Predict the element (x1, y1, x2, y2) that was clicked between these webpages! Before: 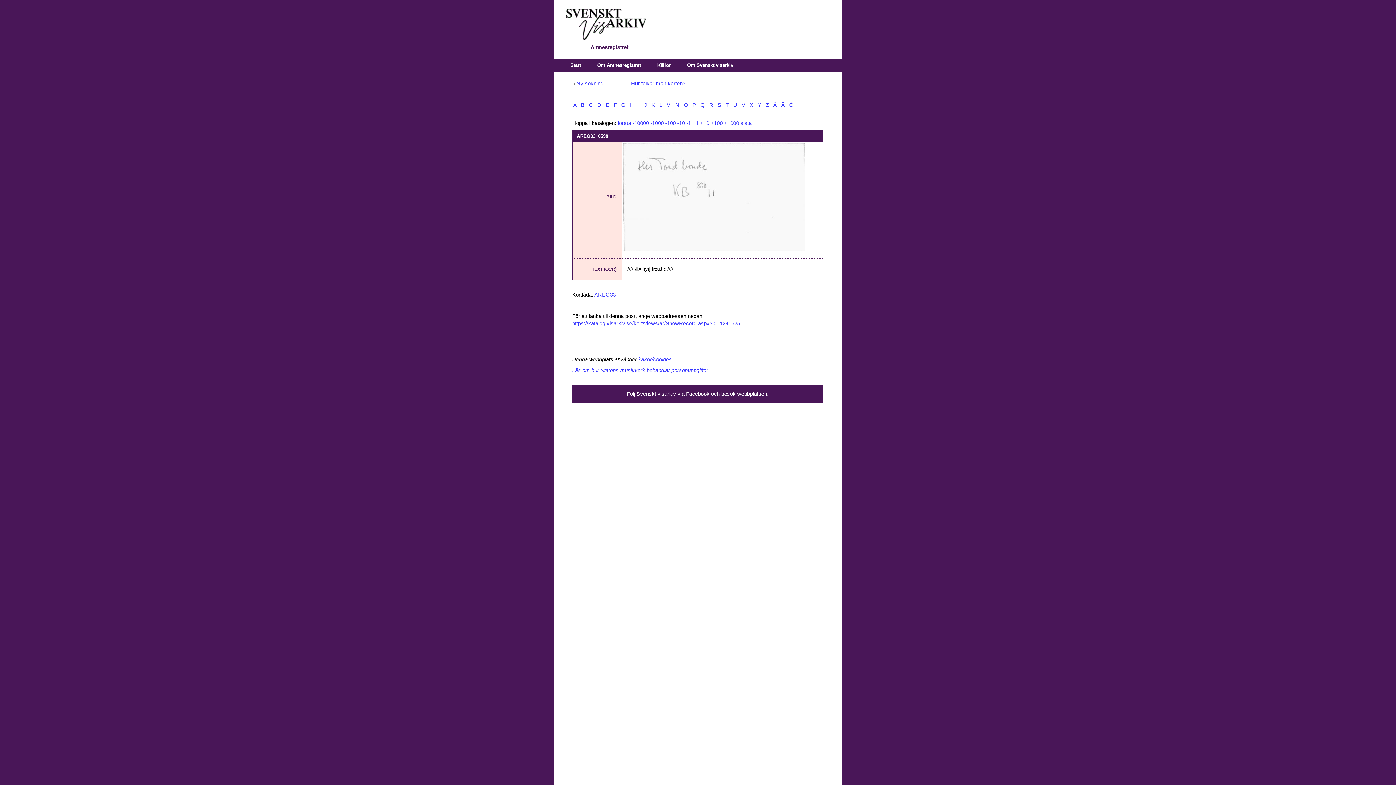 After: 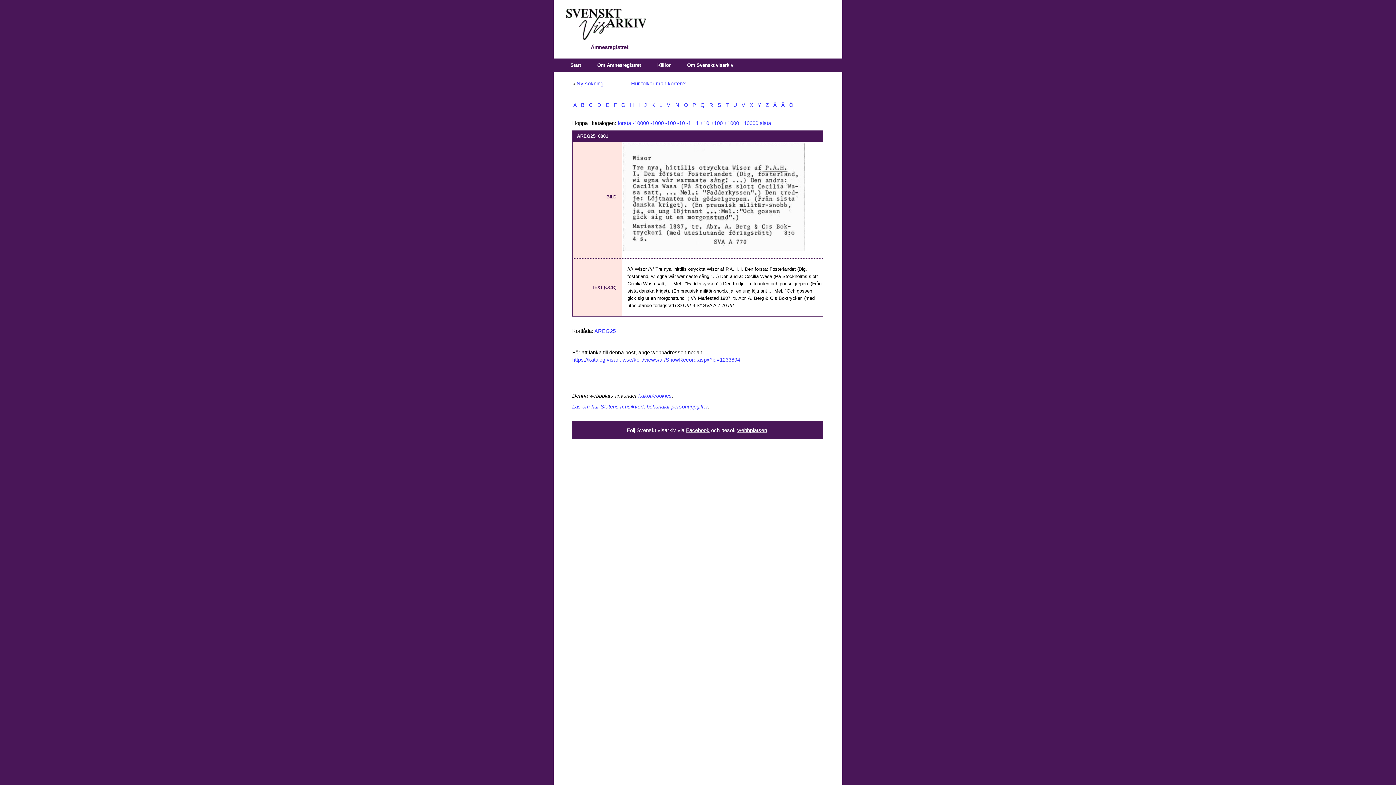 Action: bbox: (691, 102, 697, 108) label:  P 